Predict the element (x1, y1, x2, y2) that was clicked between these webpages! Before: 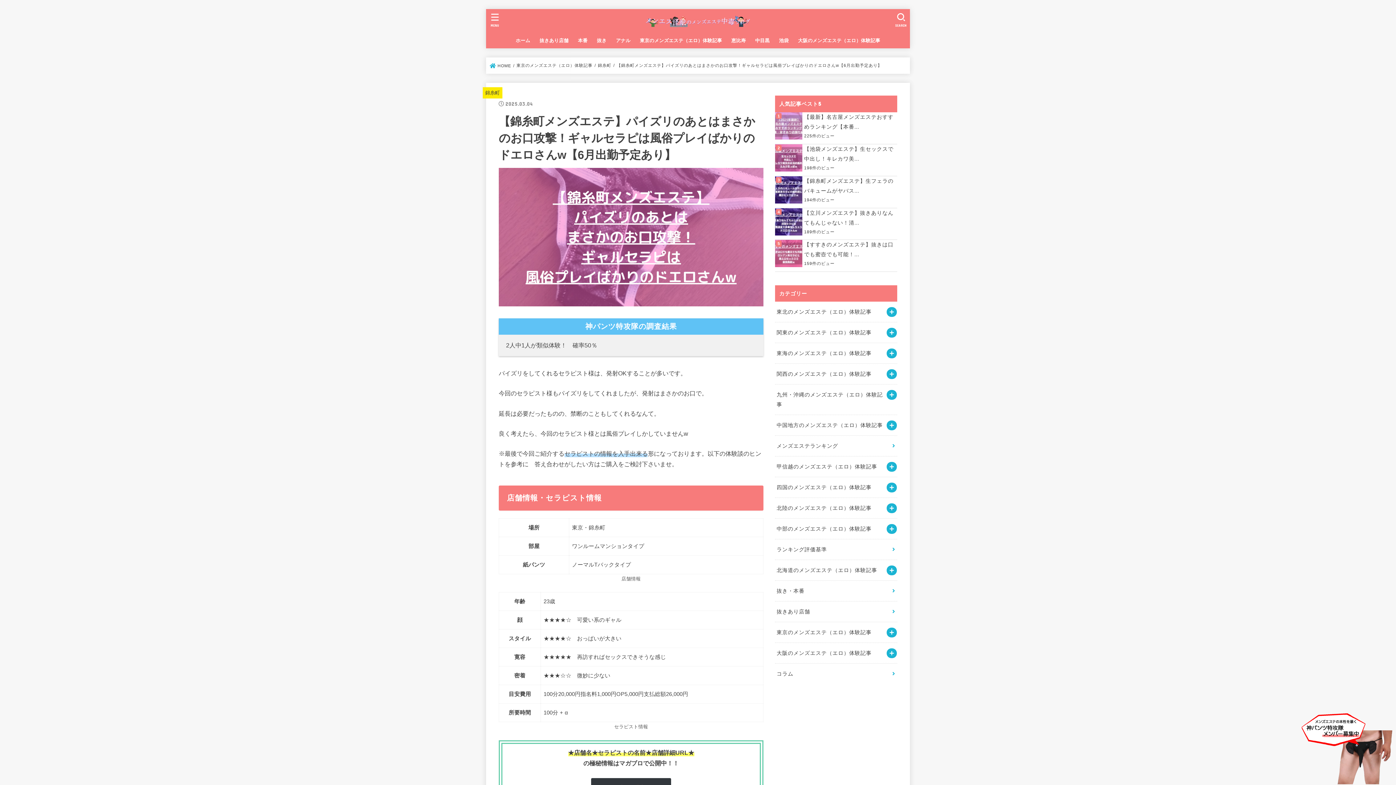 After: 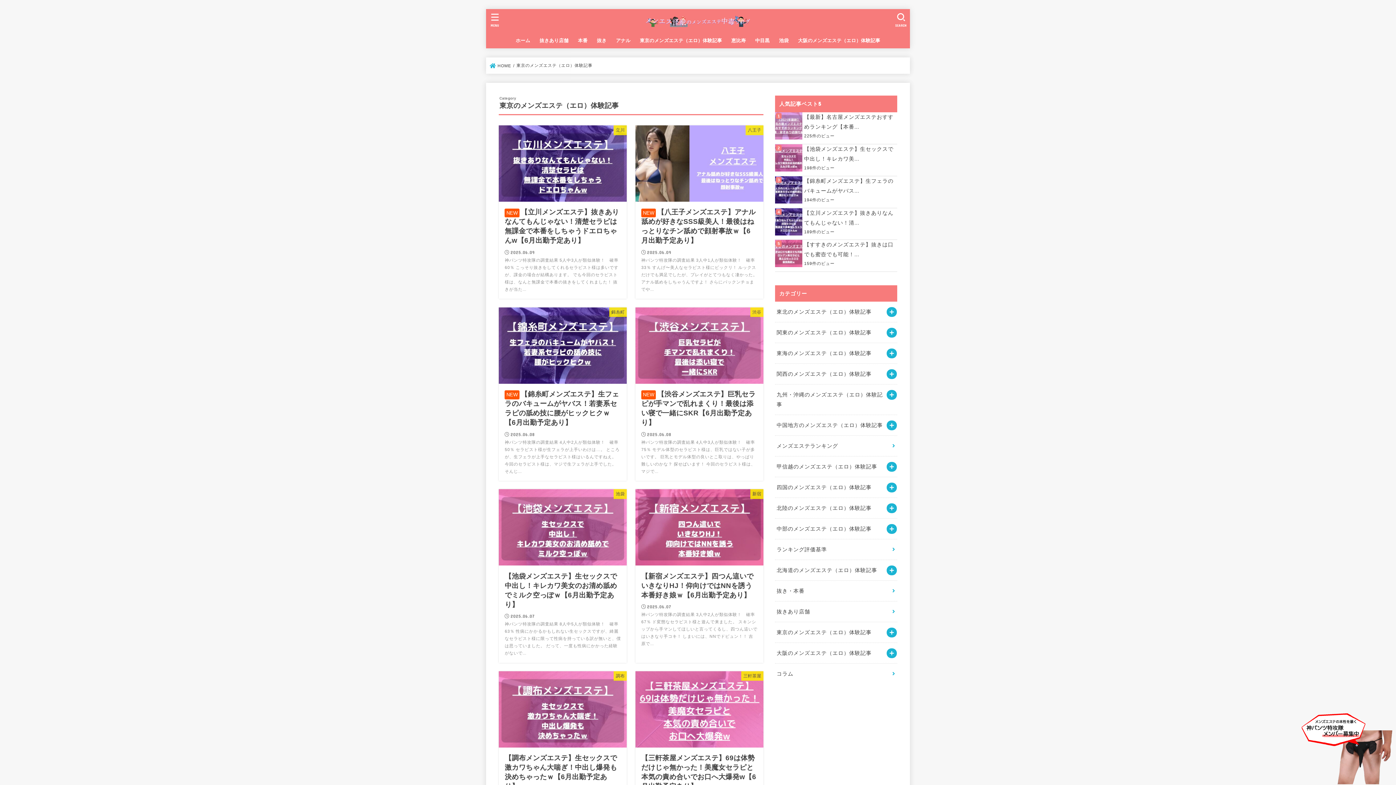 Action: label: 東京のメンズエステ（エロ）体験記事 bbox: (516, 63, 592, 67)